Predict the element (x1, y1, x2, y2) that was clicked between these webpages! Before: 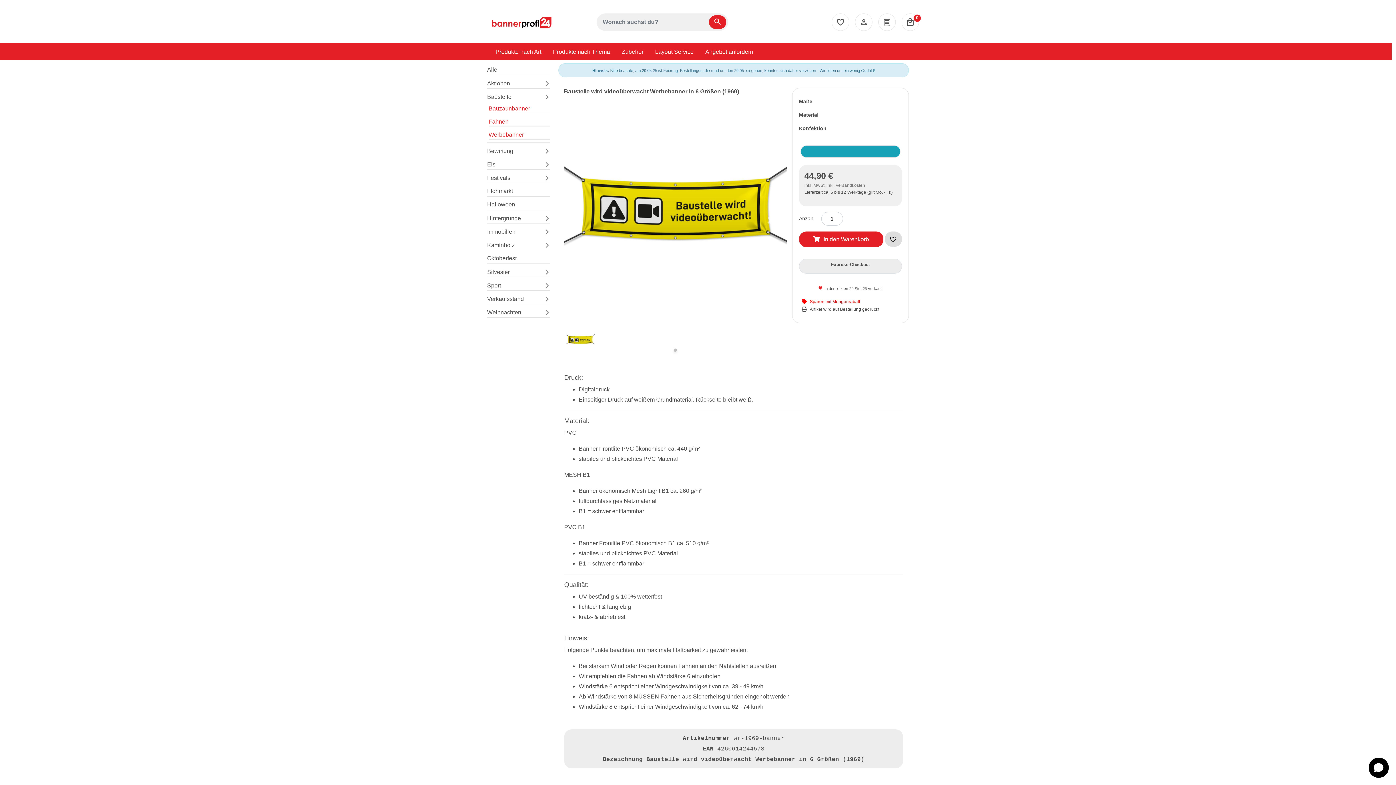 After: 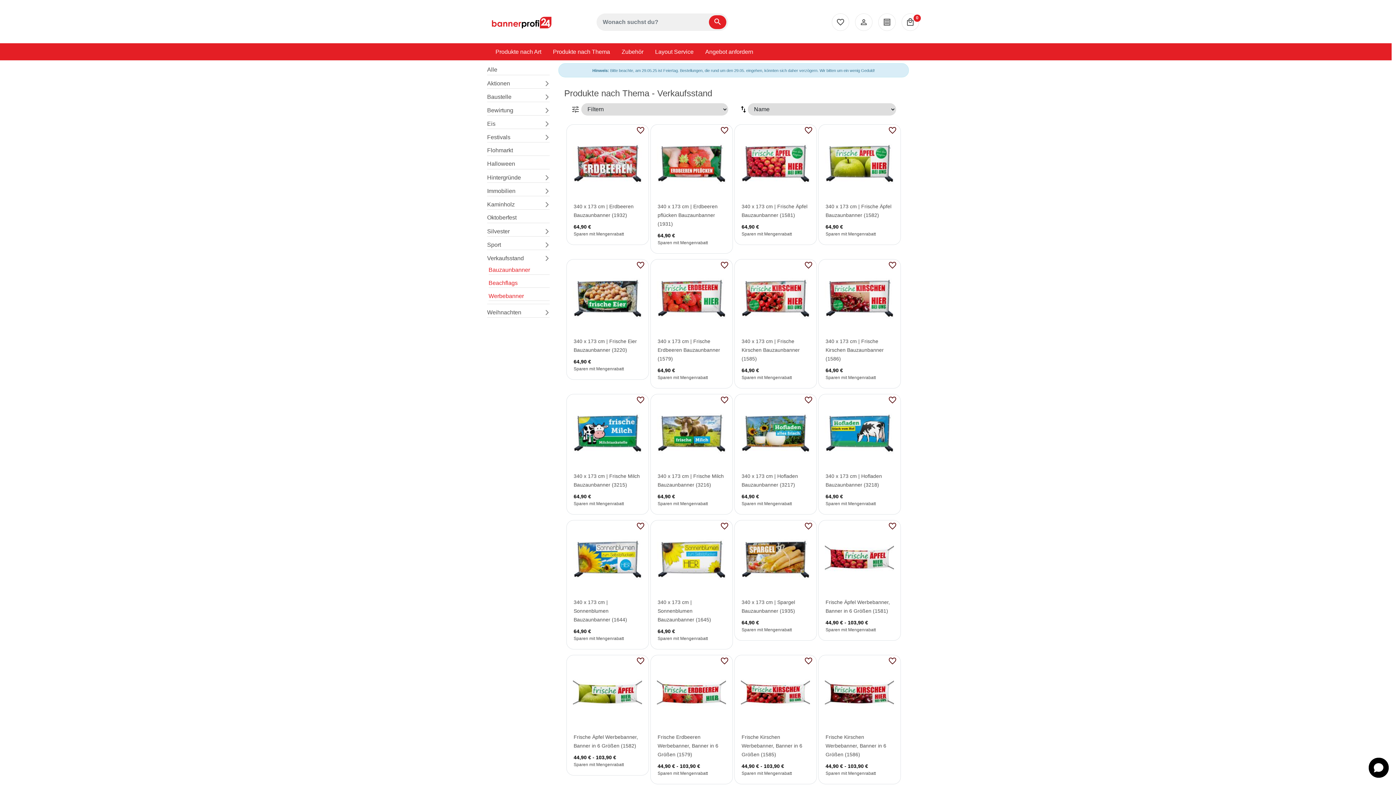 Action: label: Verkaufsstand bbox: (487, 294, 524, 303)